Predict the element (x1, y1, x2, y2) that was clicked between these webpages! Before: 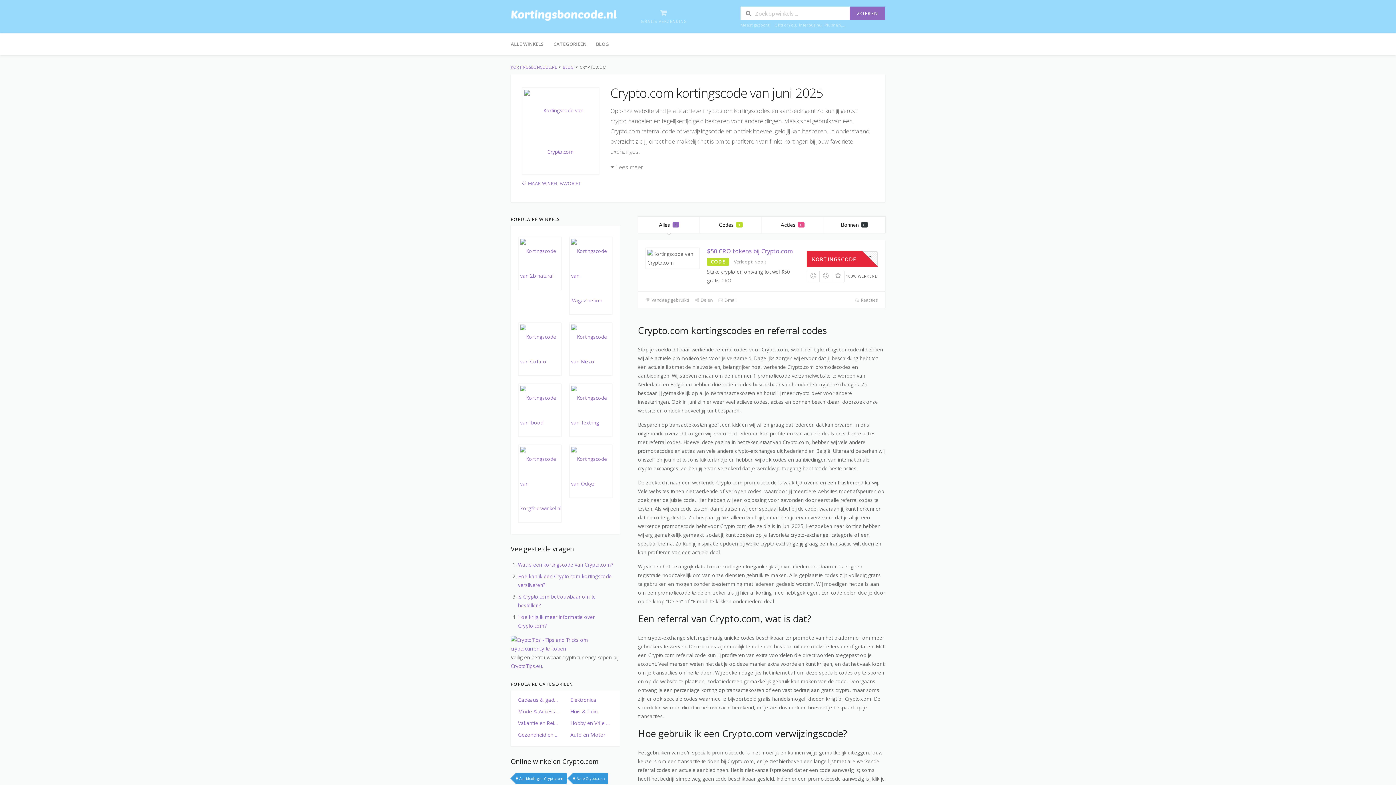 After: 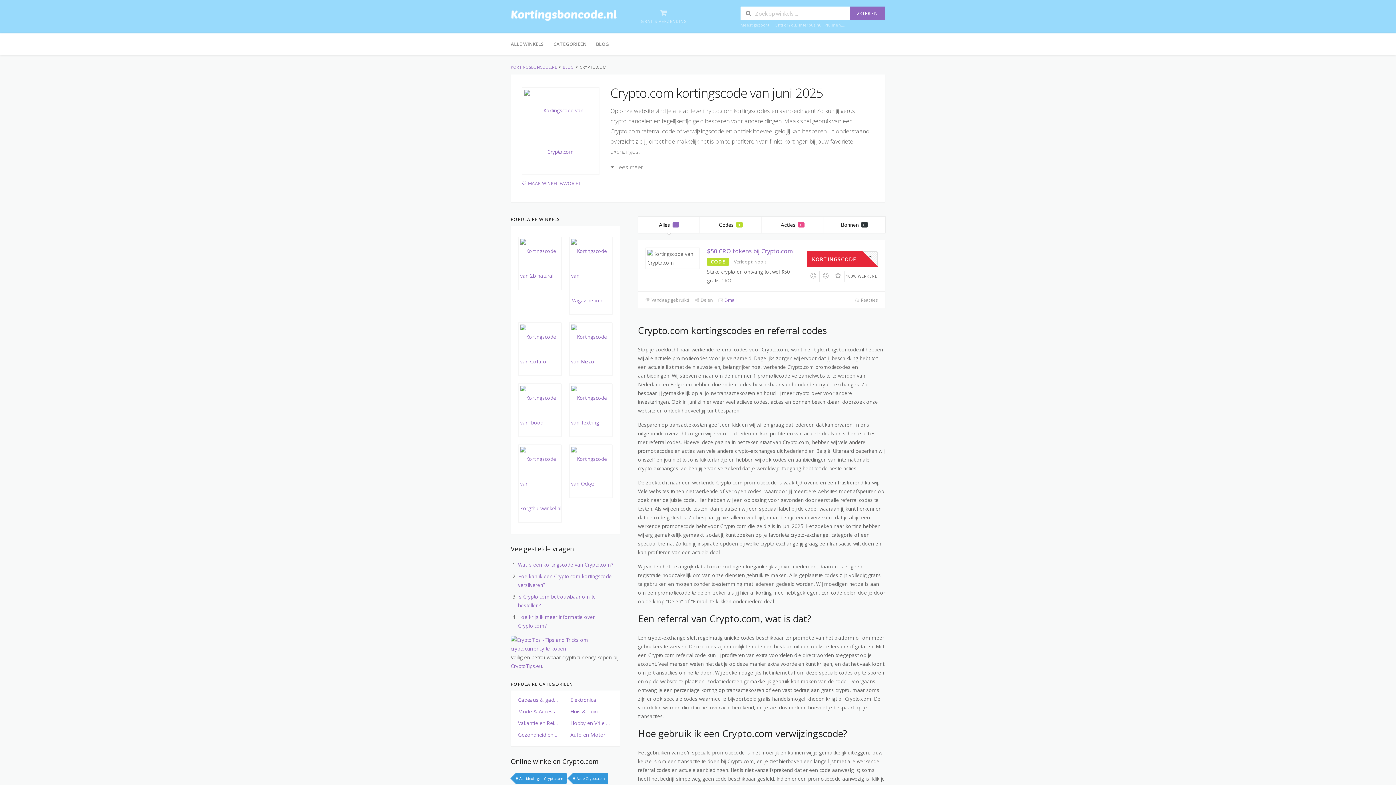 Action: label:  E-mail bbox: (718, 297, 736, 303)